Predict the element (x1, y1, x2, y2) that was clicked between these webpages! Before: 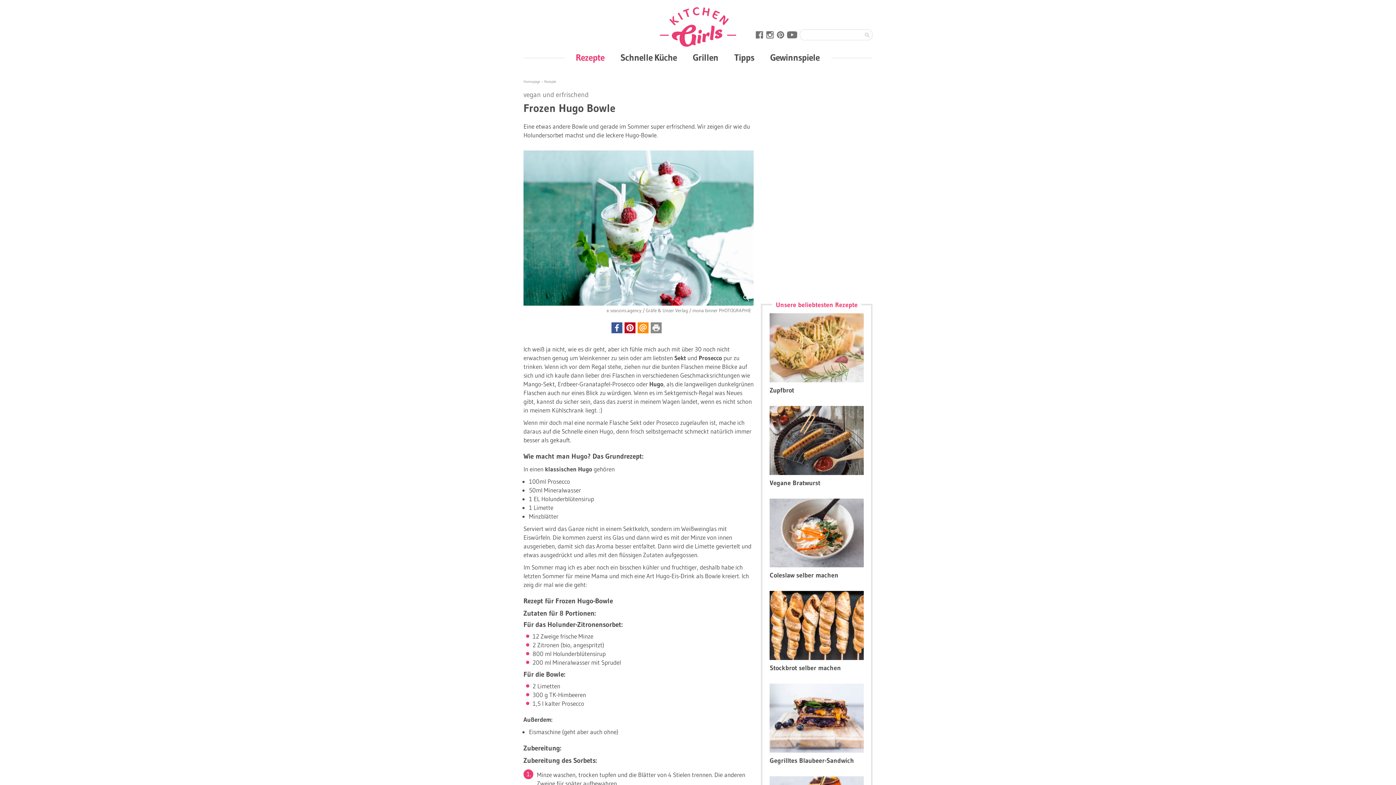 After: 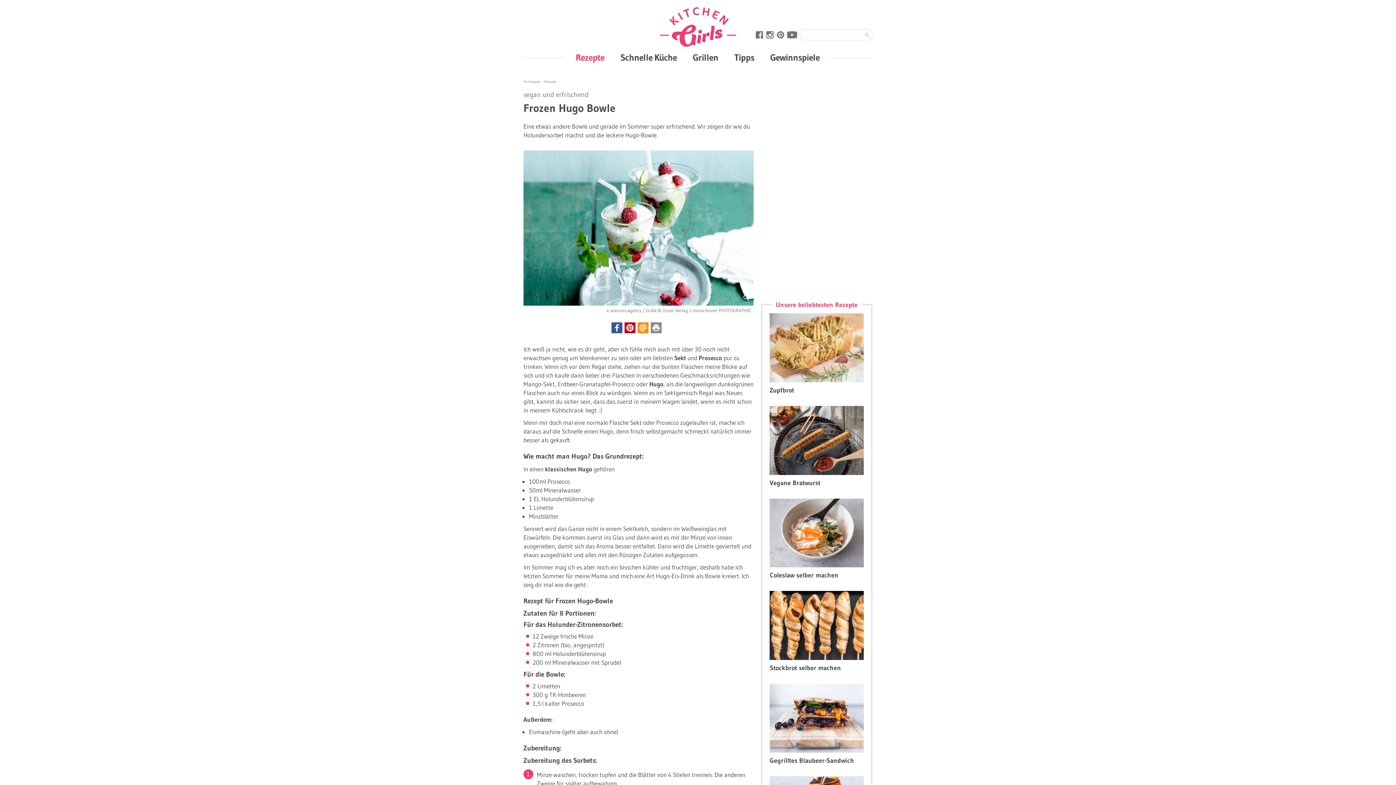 Action: bbox: (650, 322, 661, 335)